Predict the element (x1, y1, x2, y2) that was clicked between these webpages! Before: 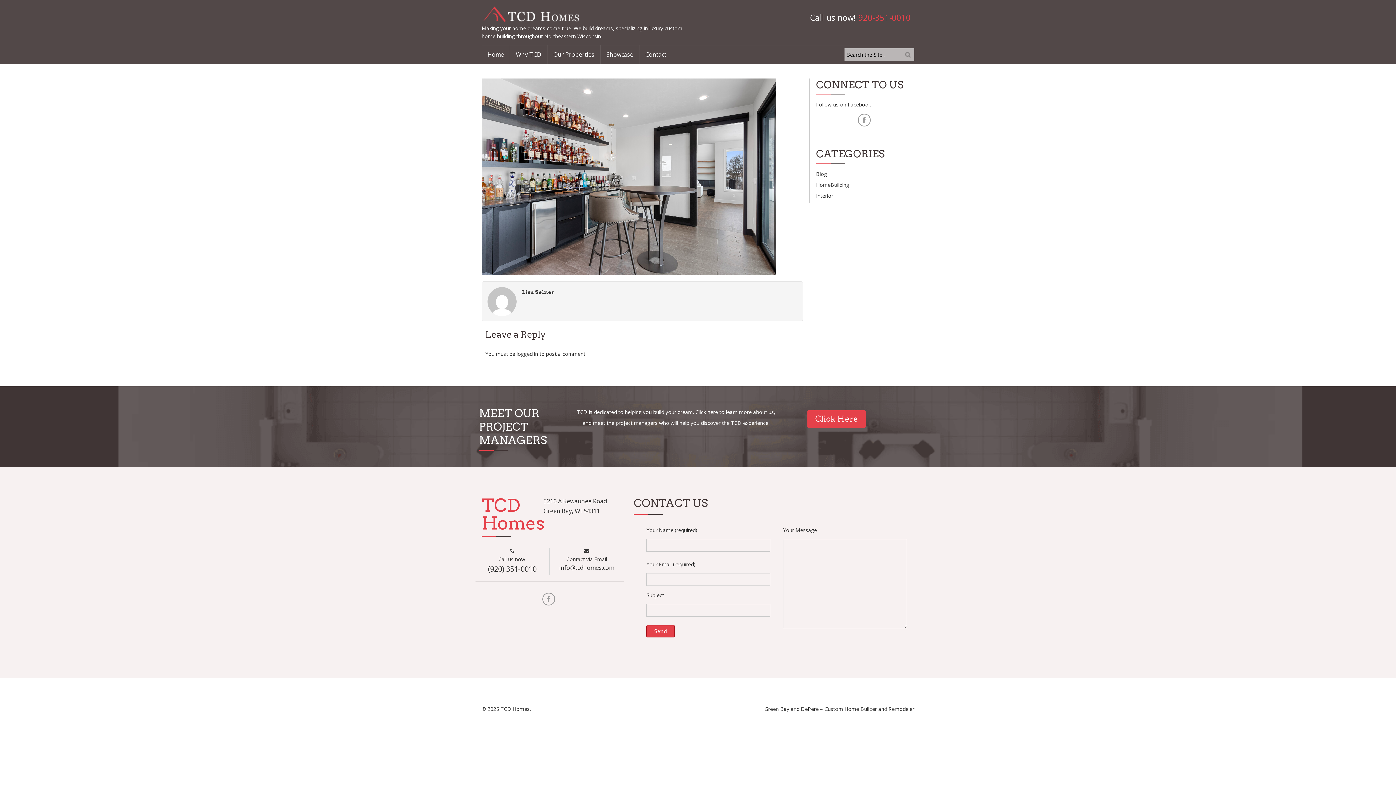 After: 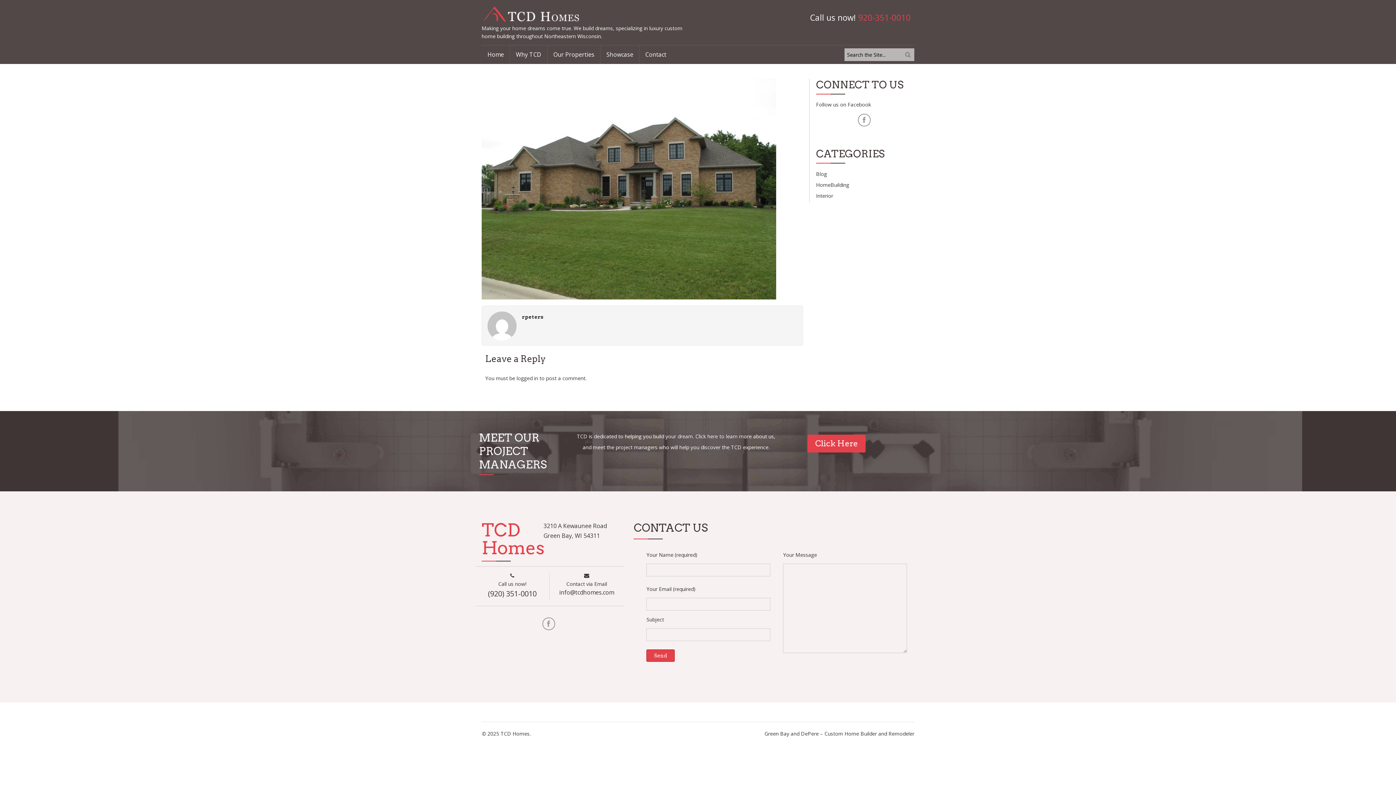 Action: bbox: (481, 172, 776, 179)